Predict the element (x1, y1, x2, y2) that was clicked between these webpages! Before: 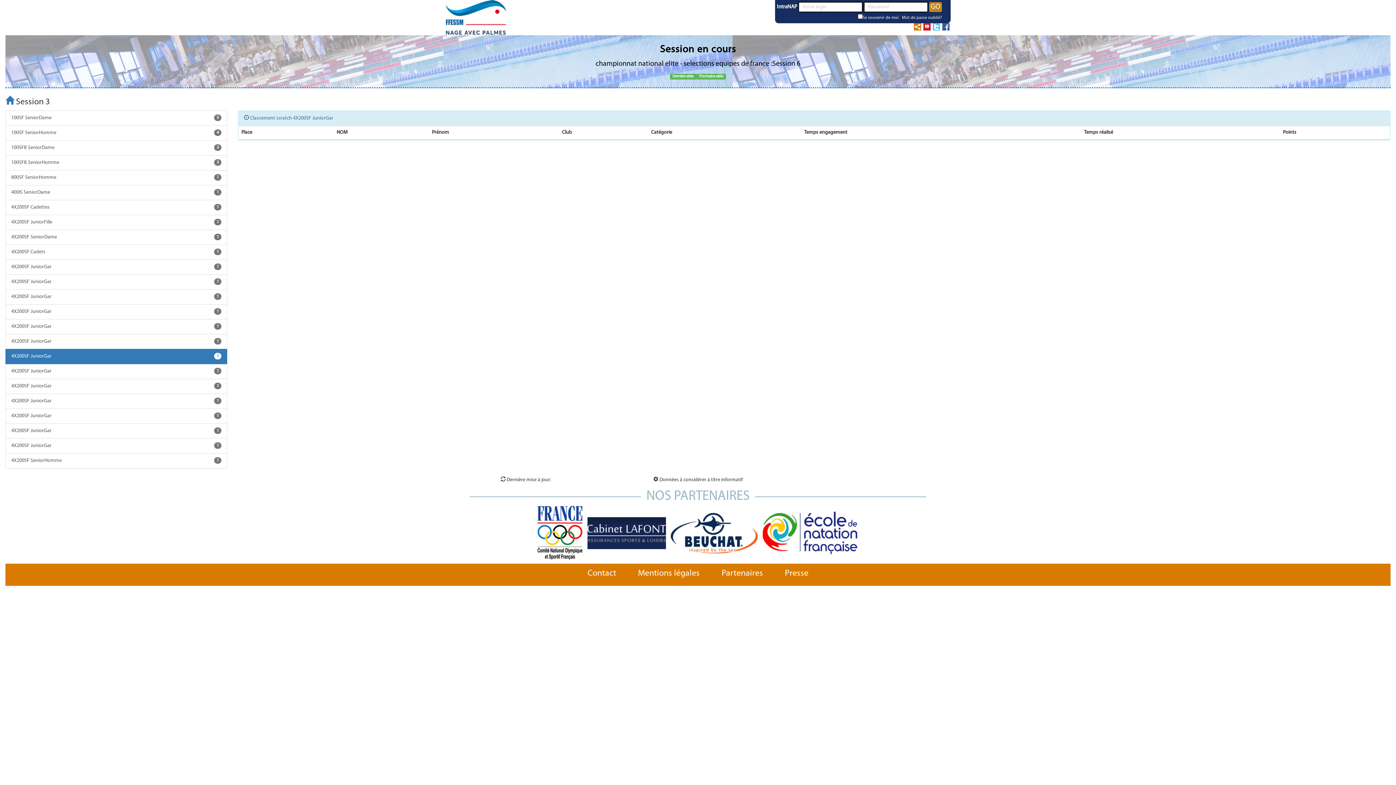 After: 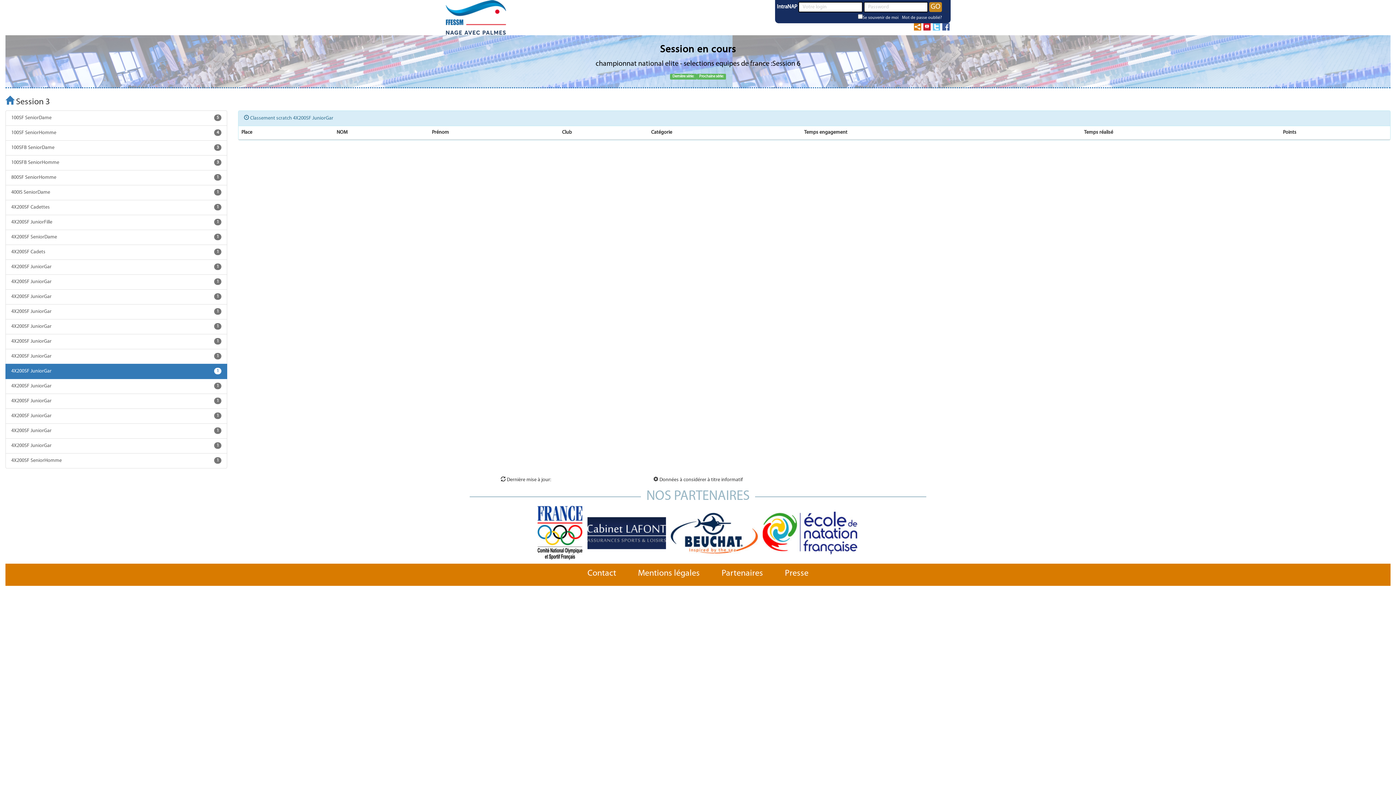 Action: bbox: (5, 364, 227, 379) label: 4X200SF JuniorGar
1